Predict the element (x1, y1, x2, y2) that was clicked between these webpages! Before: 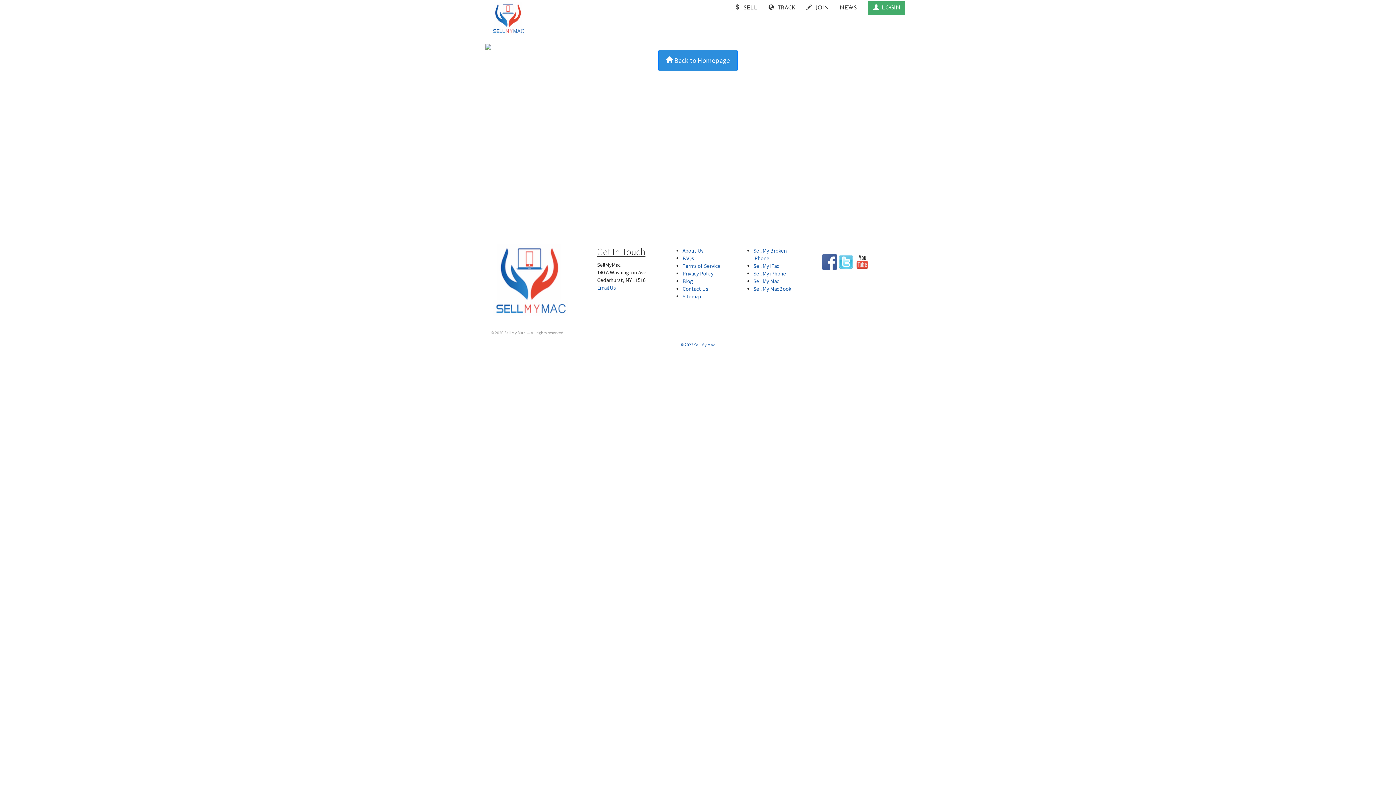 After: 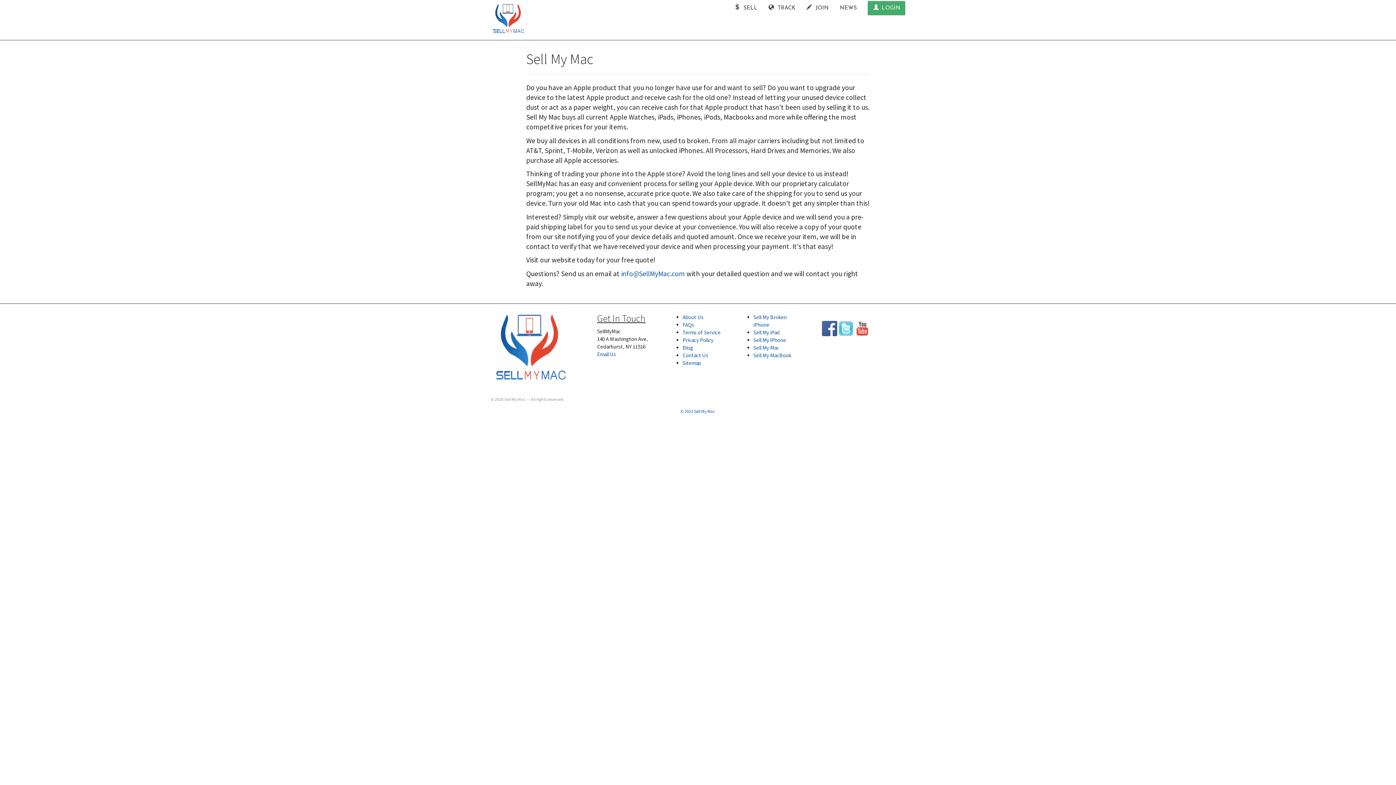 Action: label: Sell My Mac bbox: (753, 277, 779, 284)